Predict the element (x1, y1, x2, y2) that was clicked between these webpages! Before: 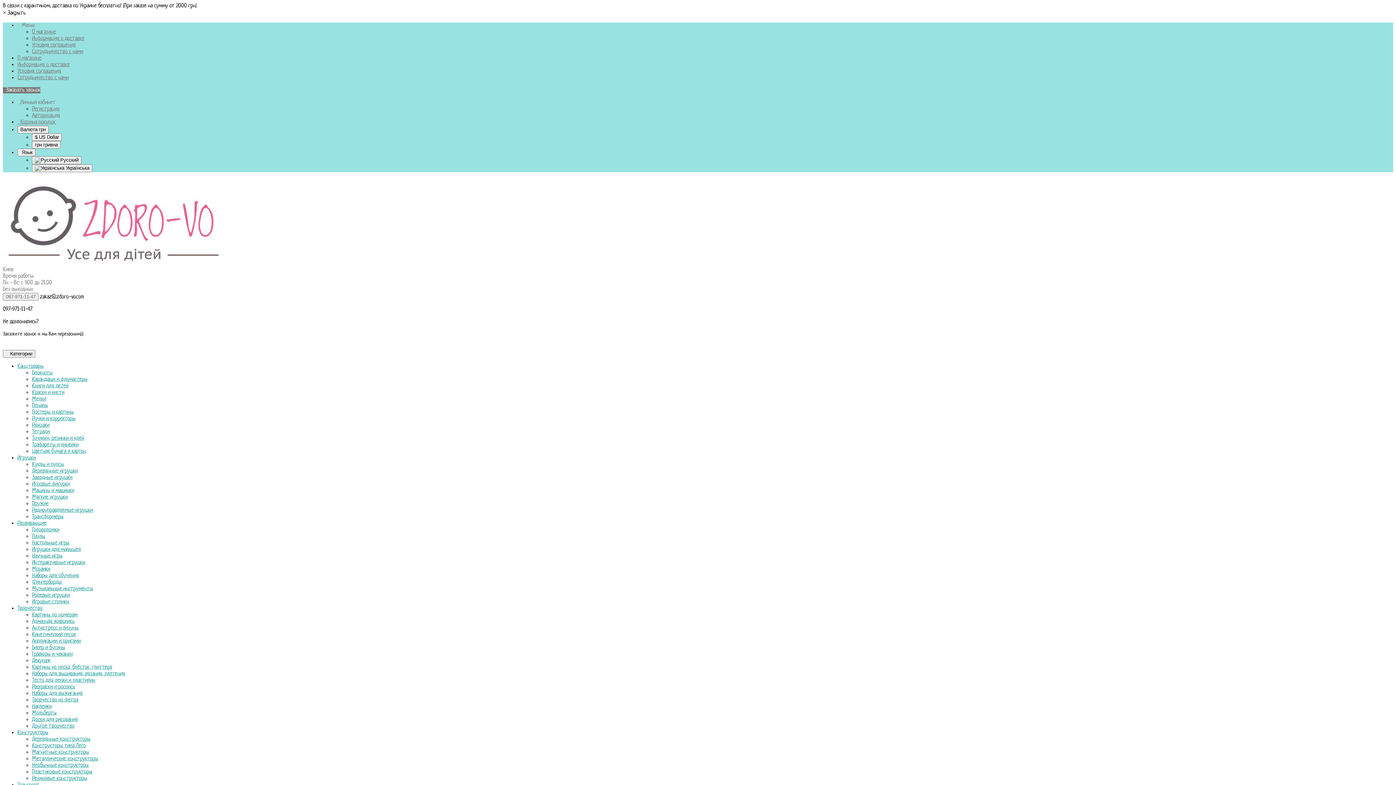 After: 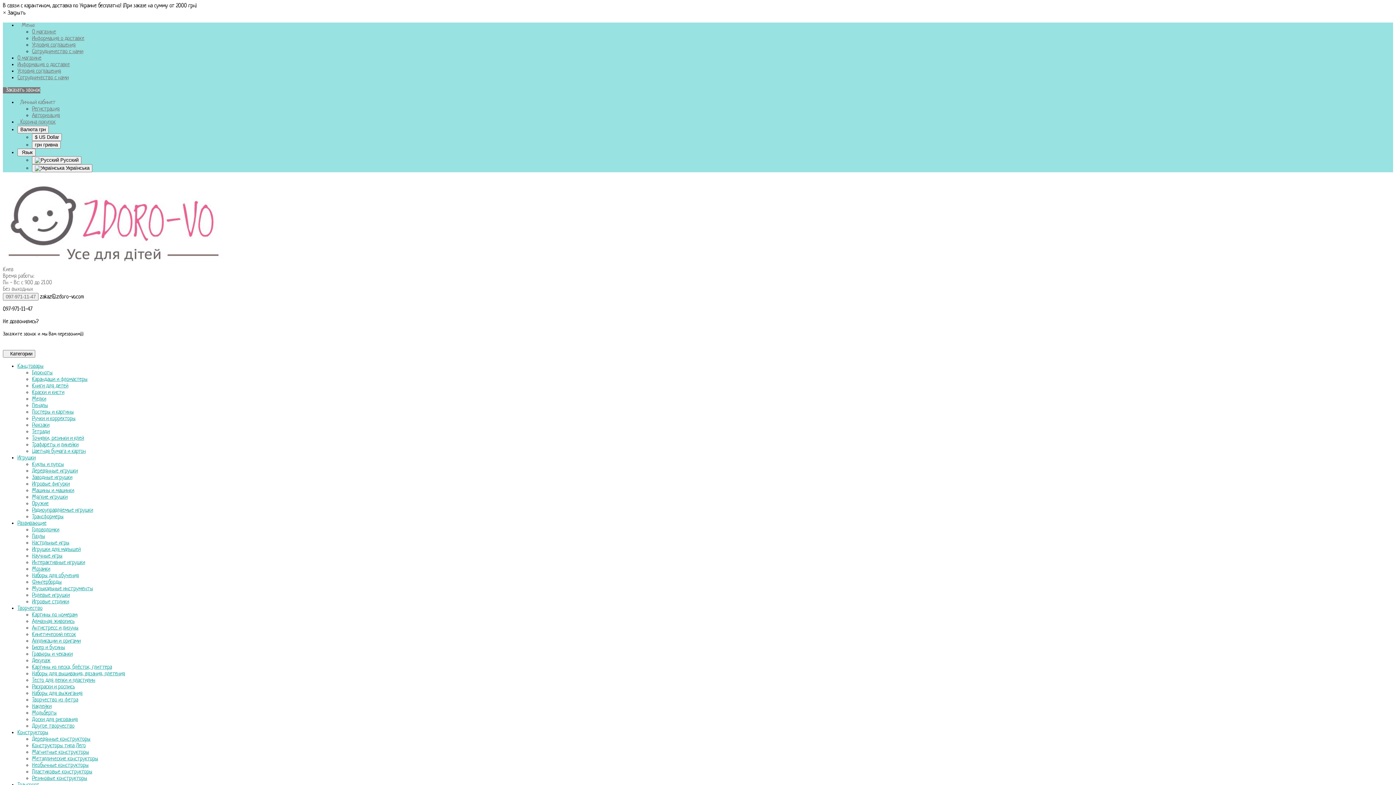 Action: label: Игровые столики bbox: (32, 599, 69, 605)